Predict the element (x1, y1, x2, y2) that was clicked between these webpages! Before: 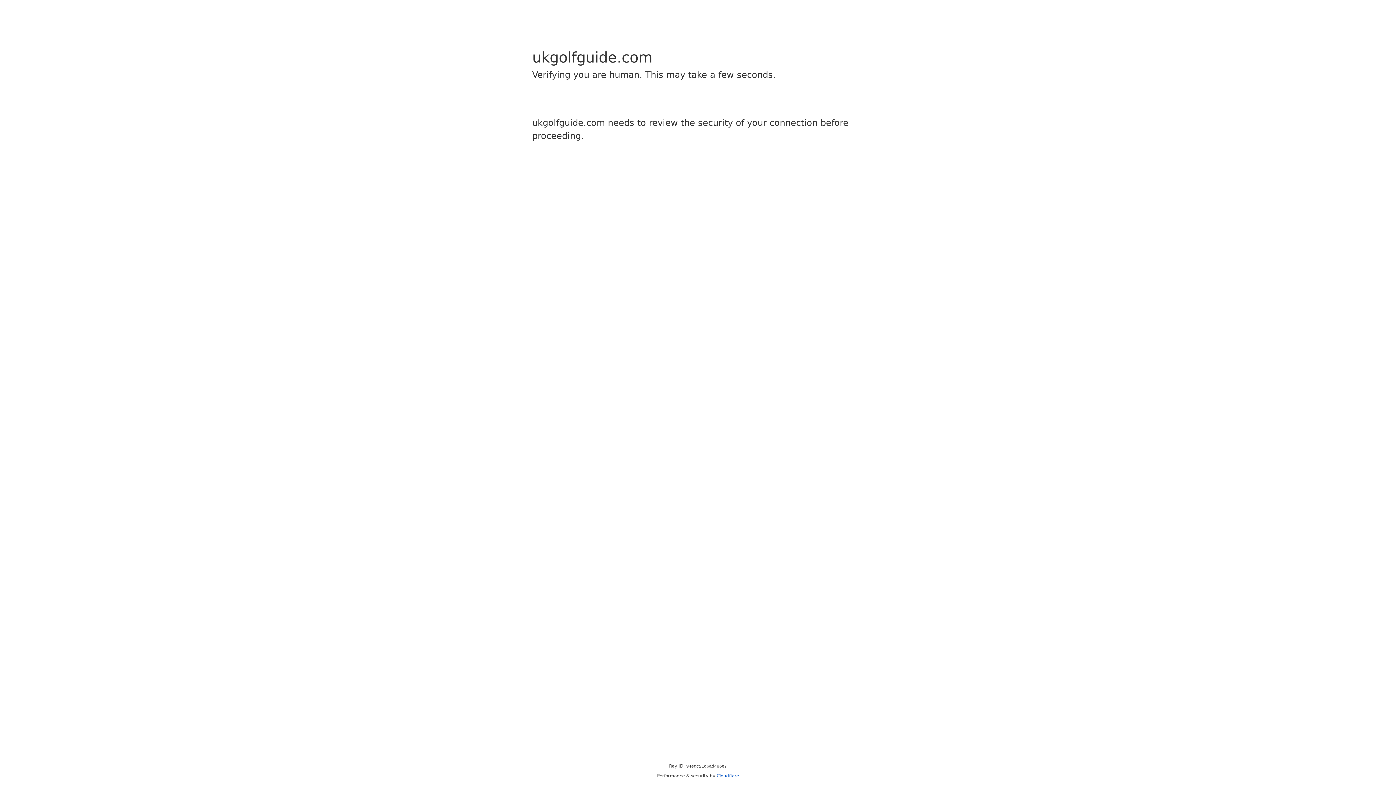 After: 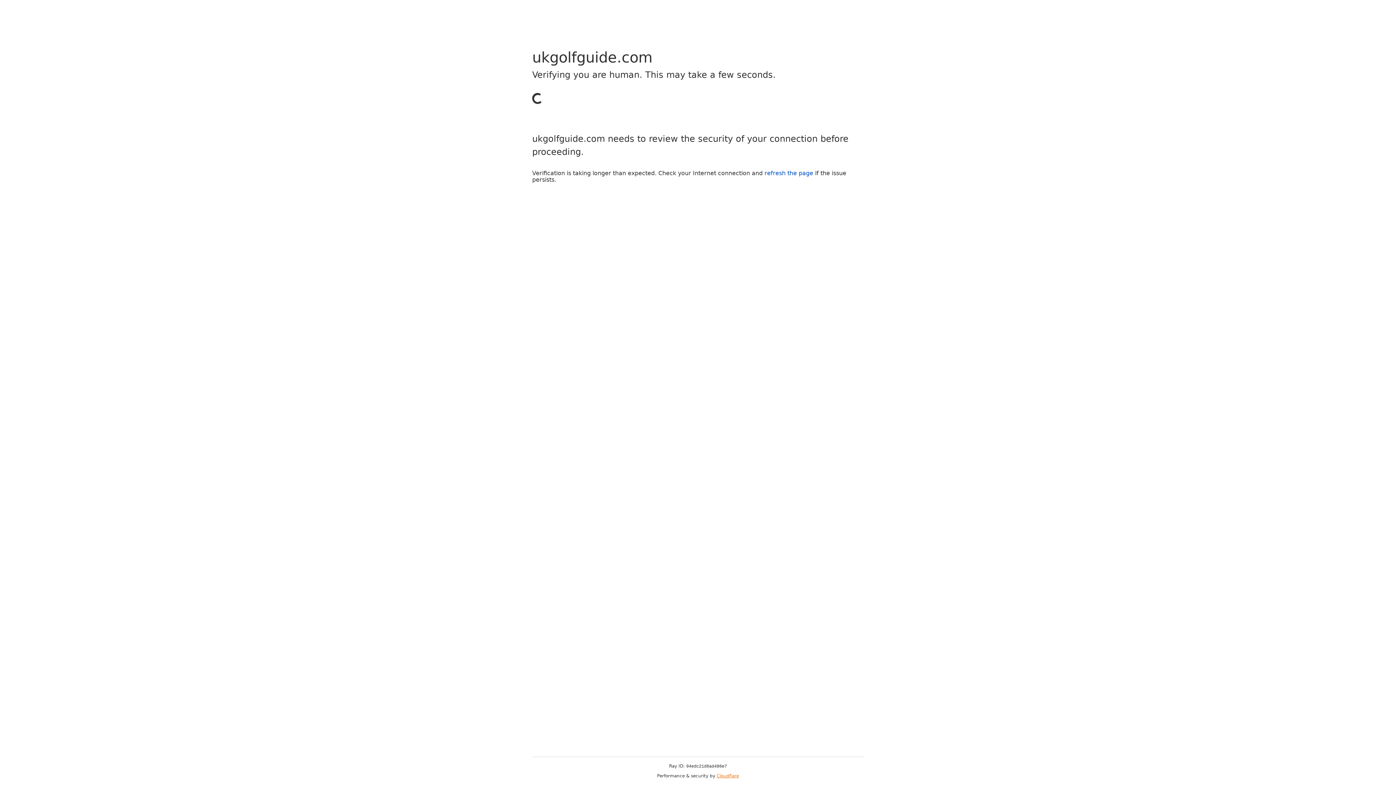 Action: label: Cloudflare bbox: (716, 773, 739, 778)